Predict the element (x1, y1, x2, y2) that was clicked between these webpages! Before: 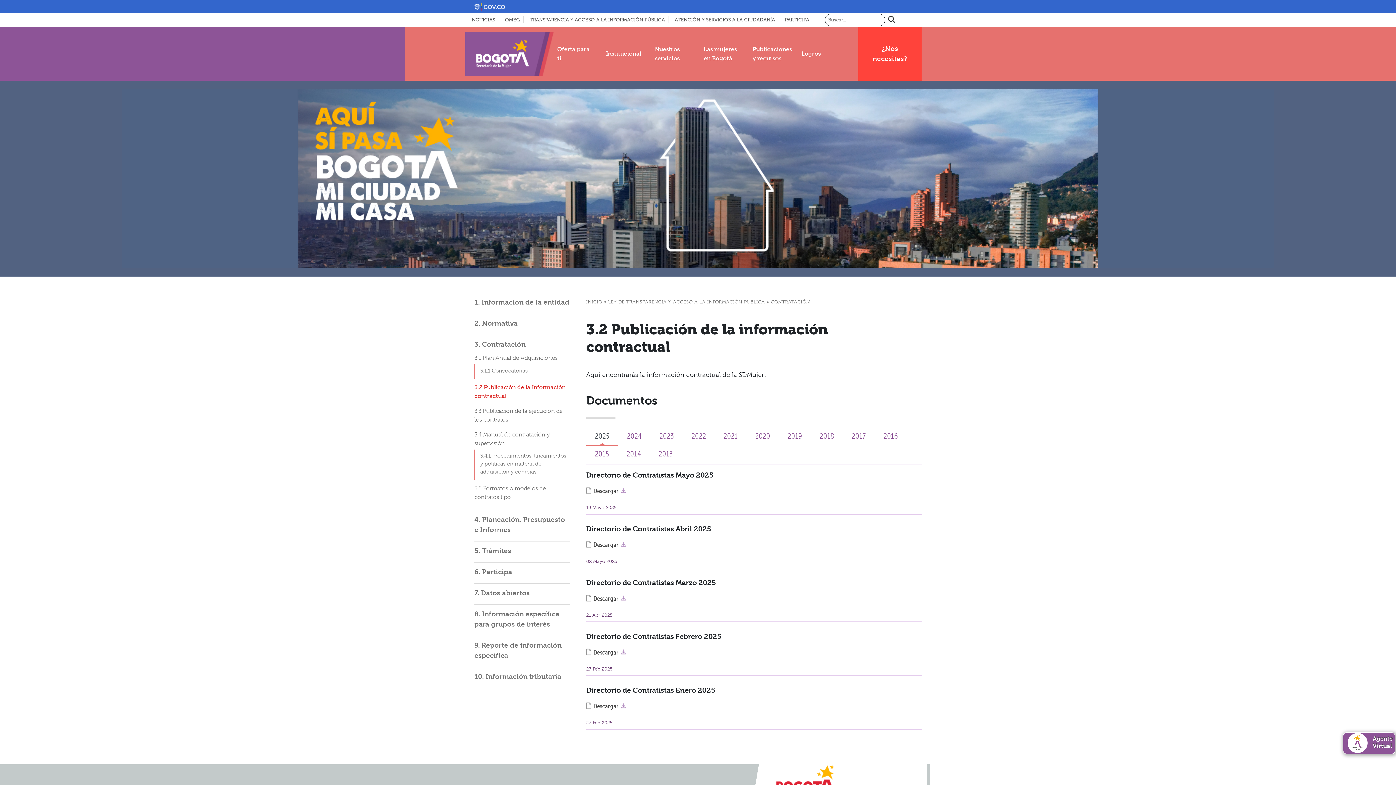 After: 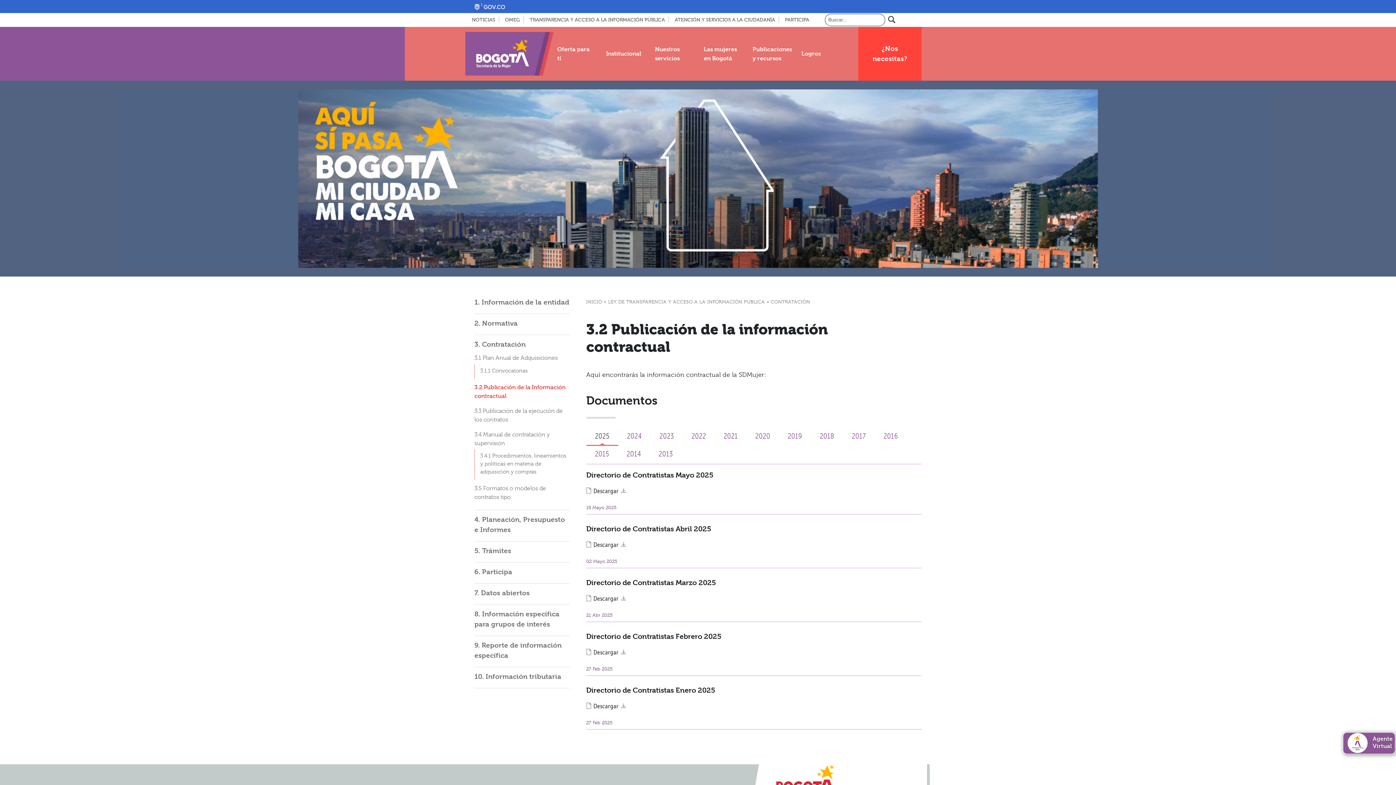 Action: bbox: (918, 14, 920, 19) label:  